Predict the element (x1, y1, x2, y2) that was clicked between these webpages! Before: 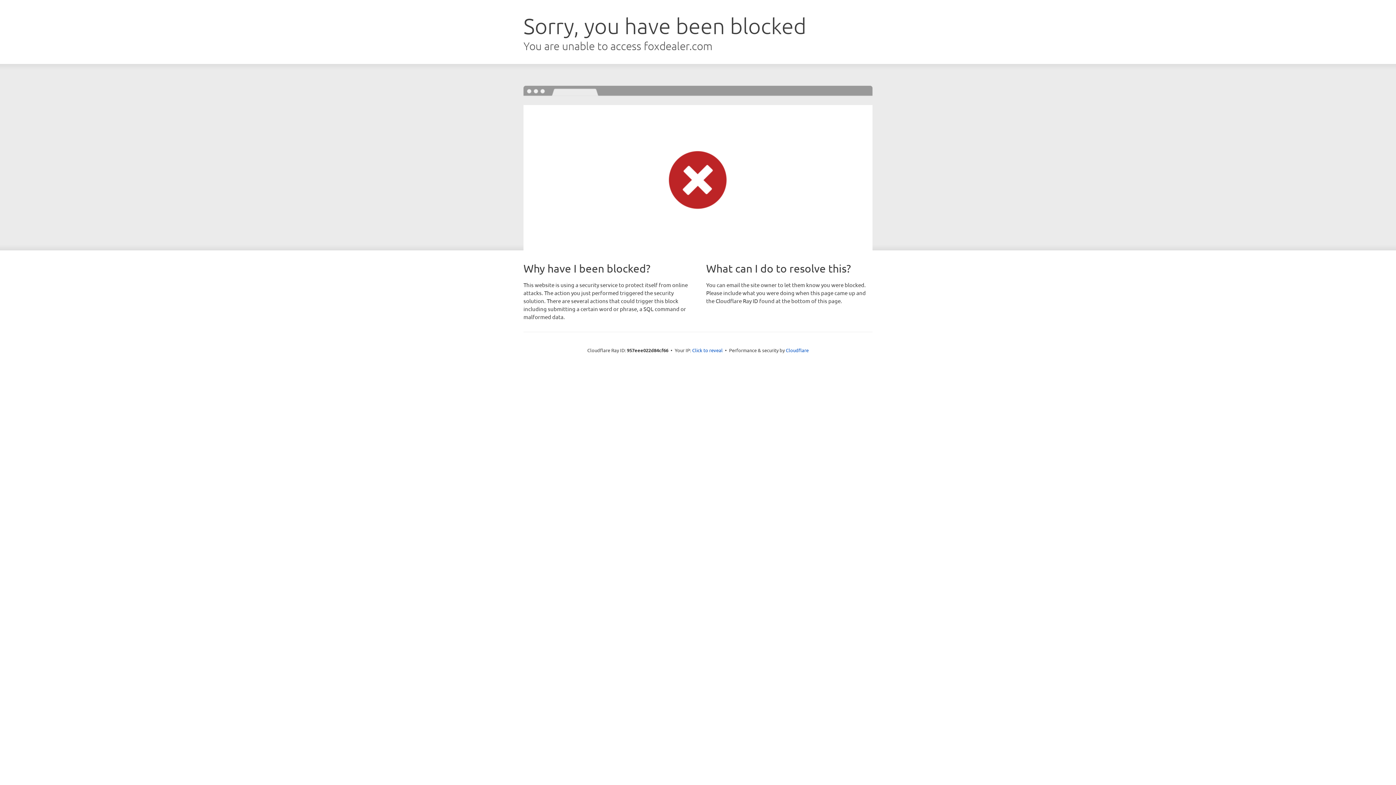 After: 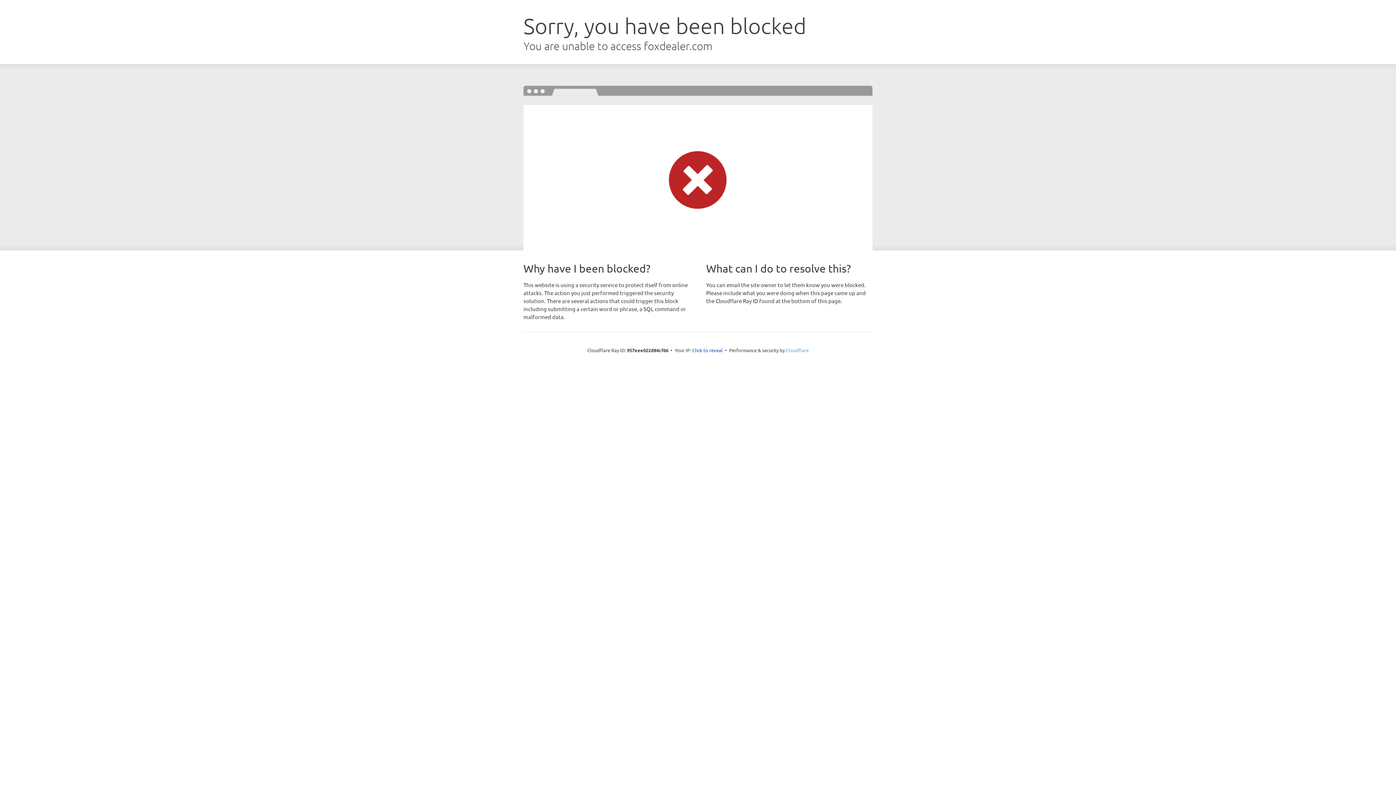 Action: bbox: (786, 347, 808, 353) label: Cloudflare